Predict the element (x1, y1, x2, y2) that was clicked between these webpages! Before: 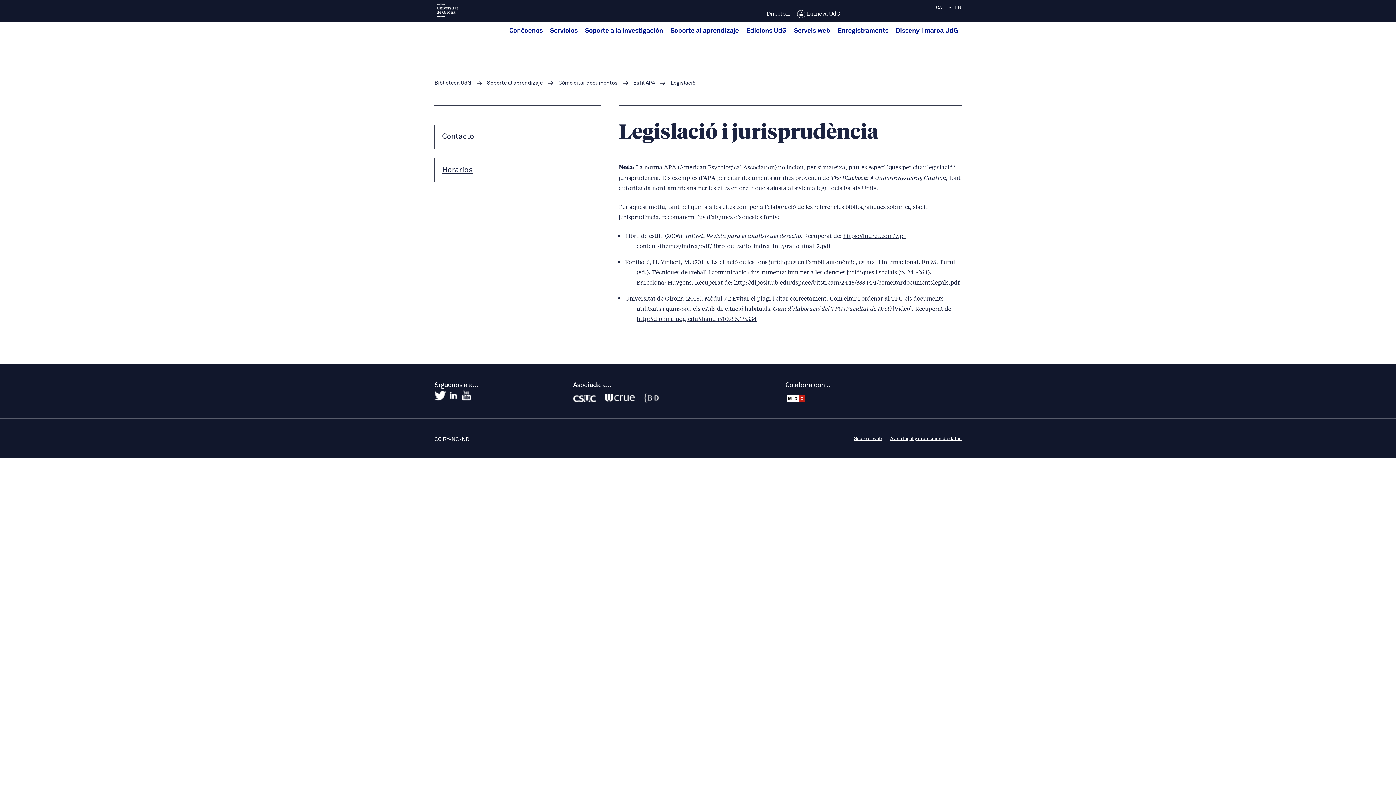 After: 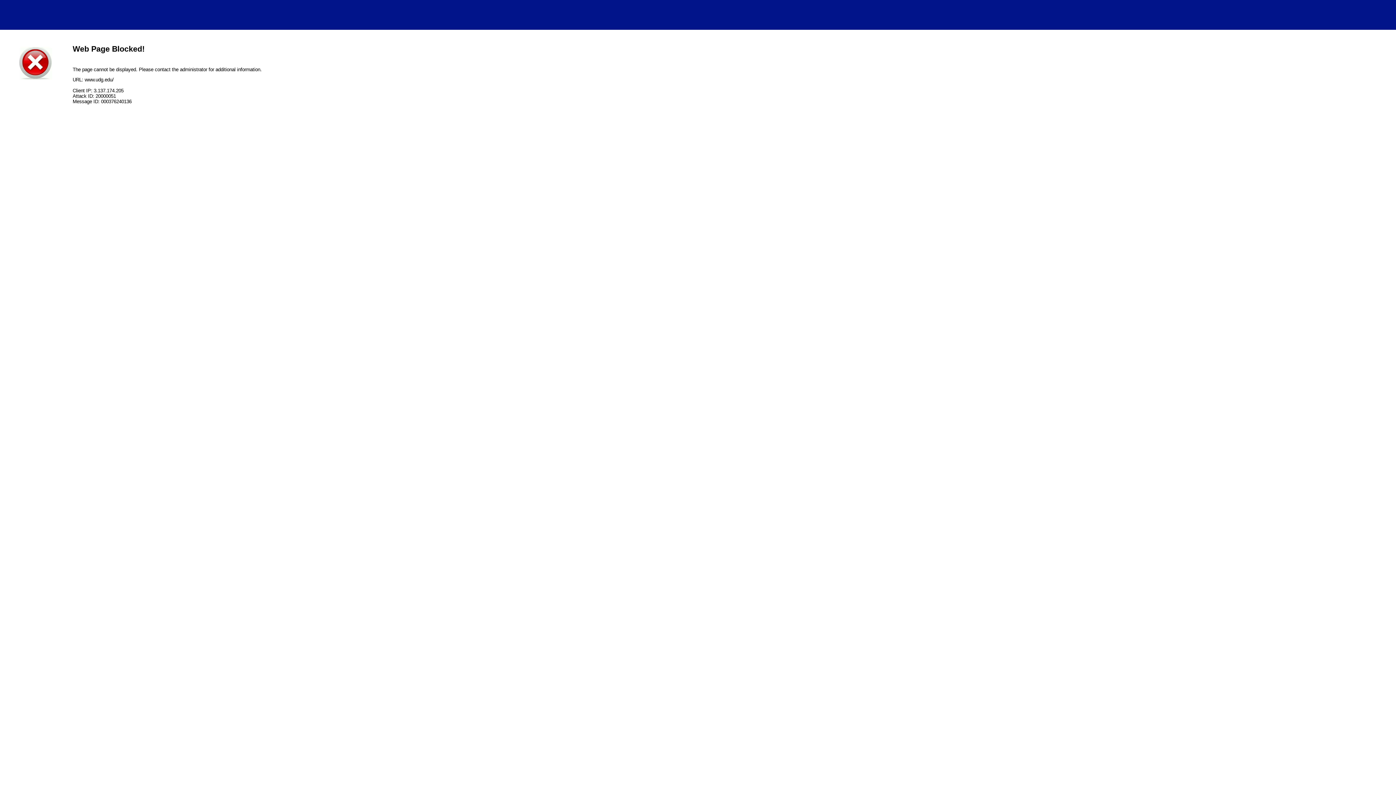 Action: bbox: (434, 1, 458, 17)